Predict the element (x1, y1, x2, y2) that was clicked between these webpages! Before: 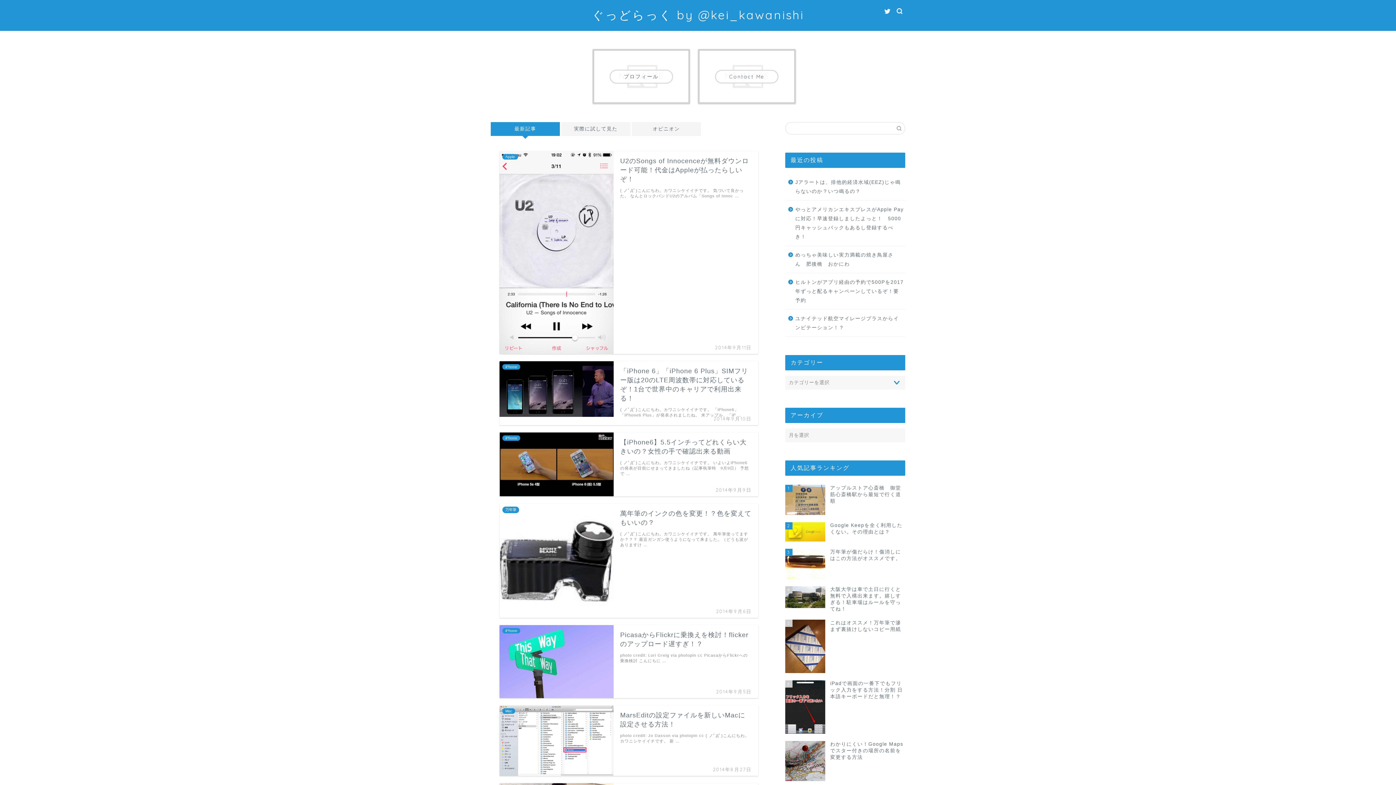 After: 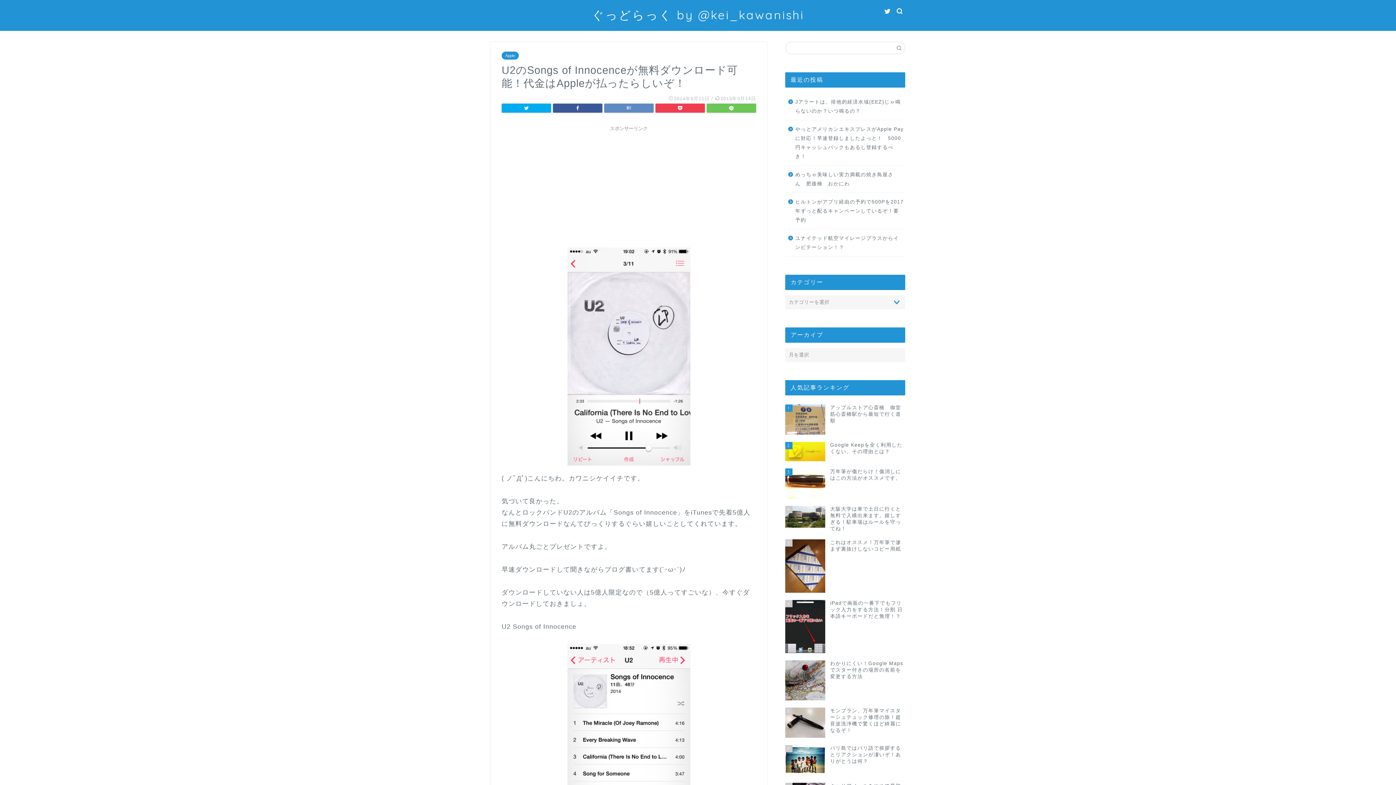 Action: bbox: (499, 151, 758, 354) label: Apple
U2のSongs of Innocenceが無料ダウンロード可能！代金はAppleが払ったらしいぞ！
2014年9月11日
( ノﾟДﾟ)こんにちわ。カワニシケイイチです。 気づいて良かった。 なんとロックバンドU2のアルバム「Songs of Innoc …